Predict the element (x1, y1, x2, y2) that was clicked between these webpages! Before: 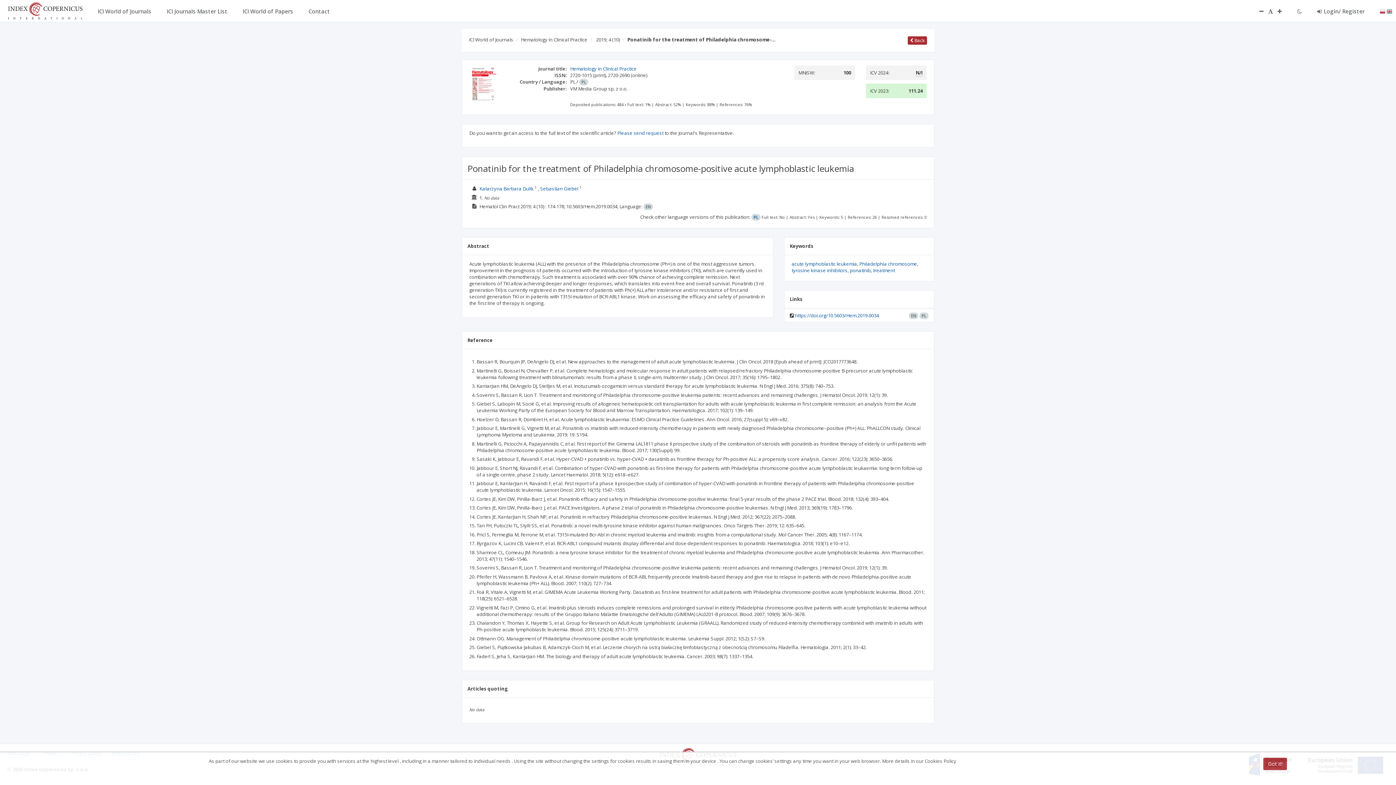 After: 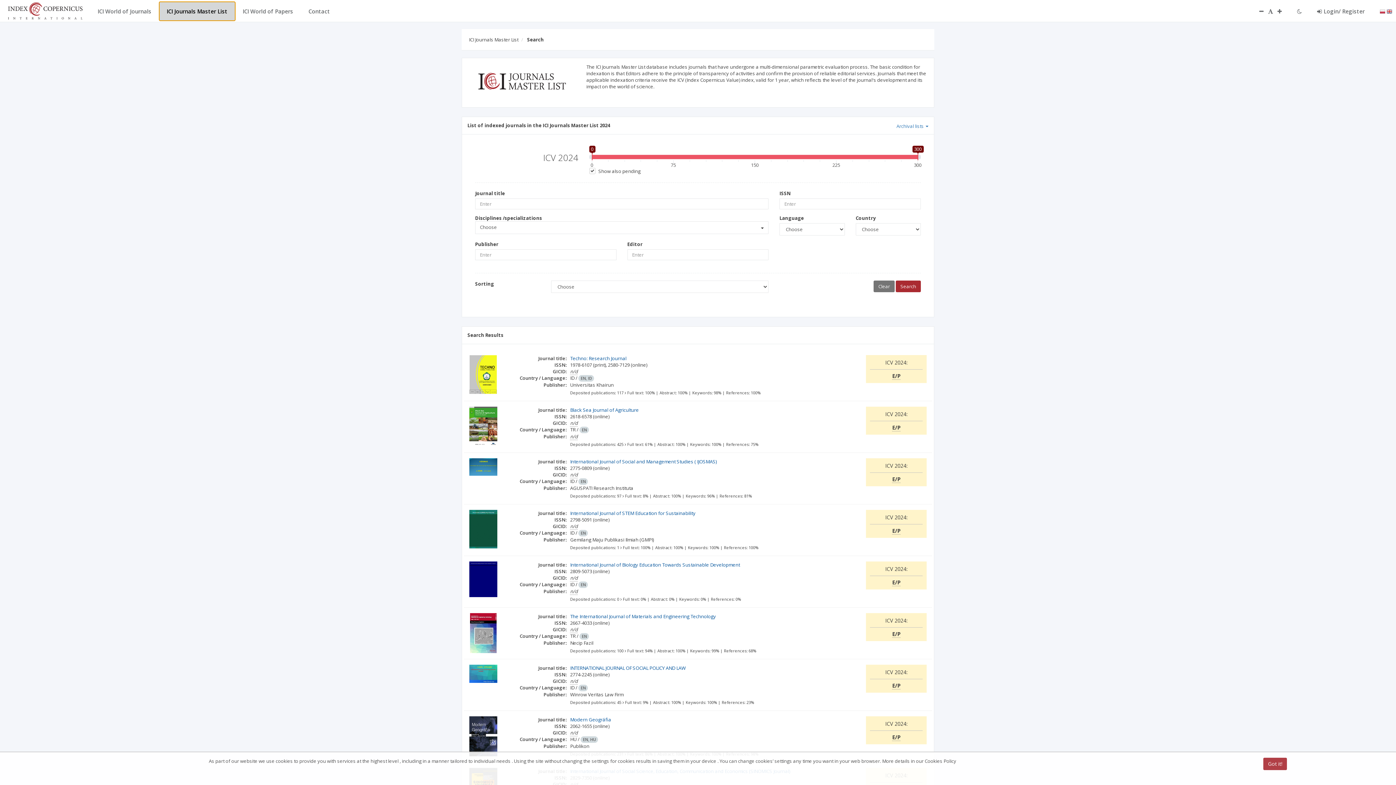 Action: bbox: (159, 1, 235, 20) label: ICI Journals Master List